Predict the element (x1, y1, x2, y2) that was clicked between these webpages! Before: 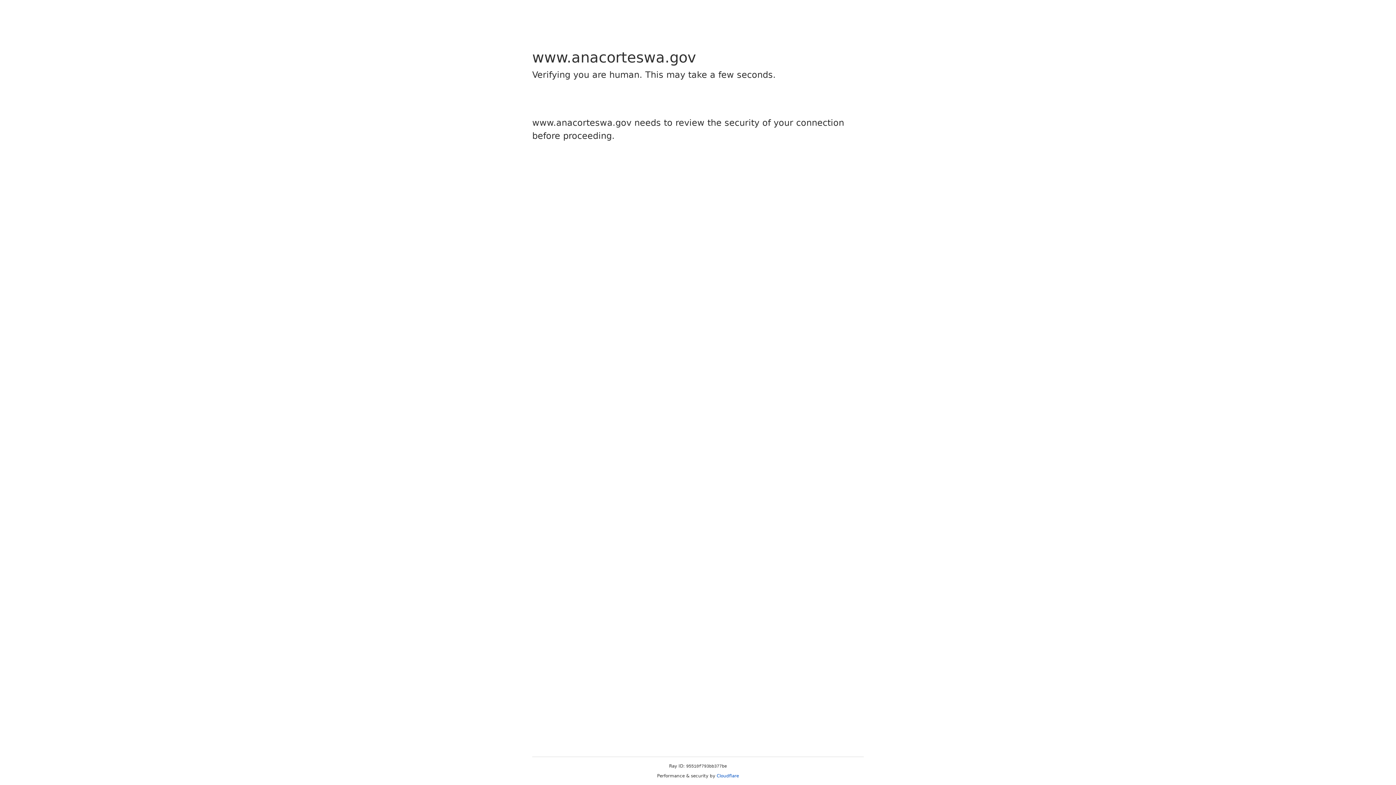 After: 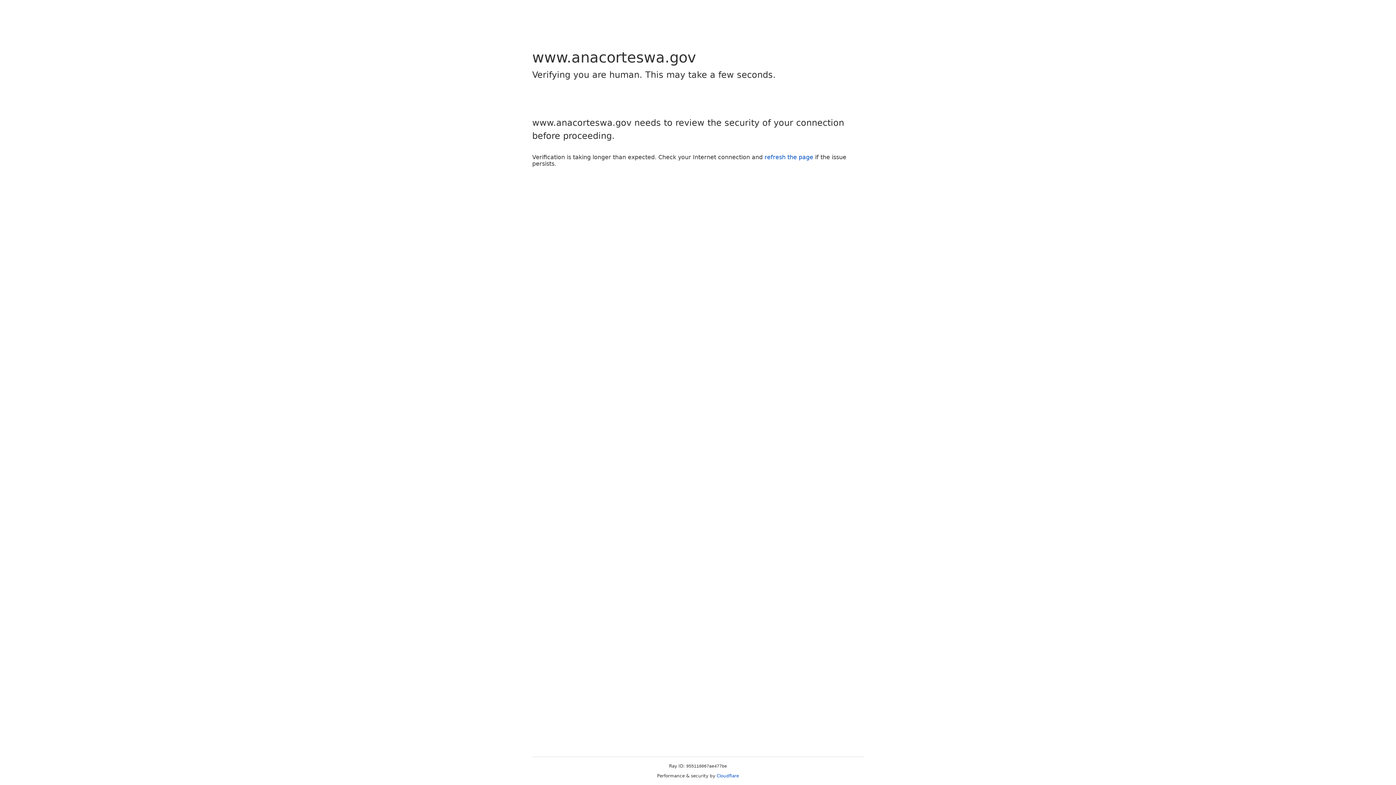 Action: label: Cloudflare bbox: (716, 773, 739, 778)